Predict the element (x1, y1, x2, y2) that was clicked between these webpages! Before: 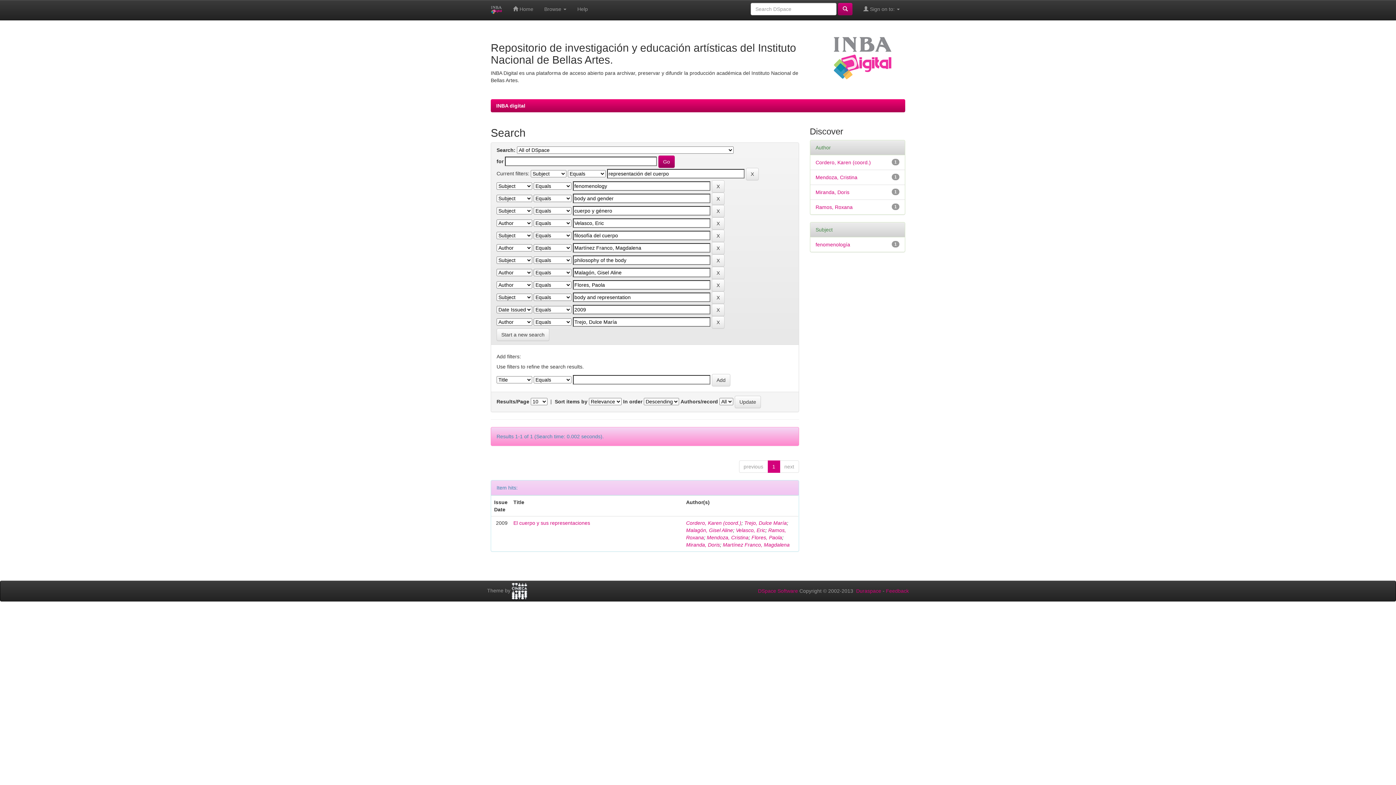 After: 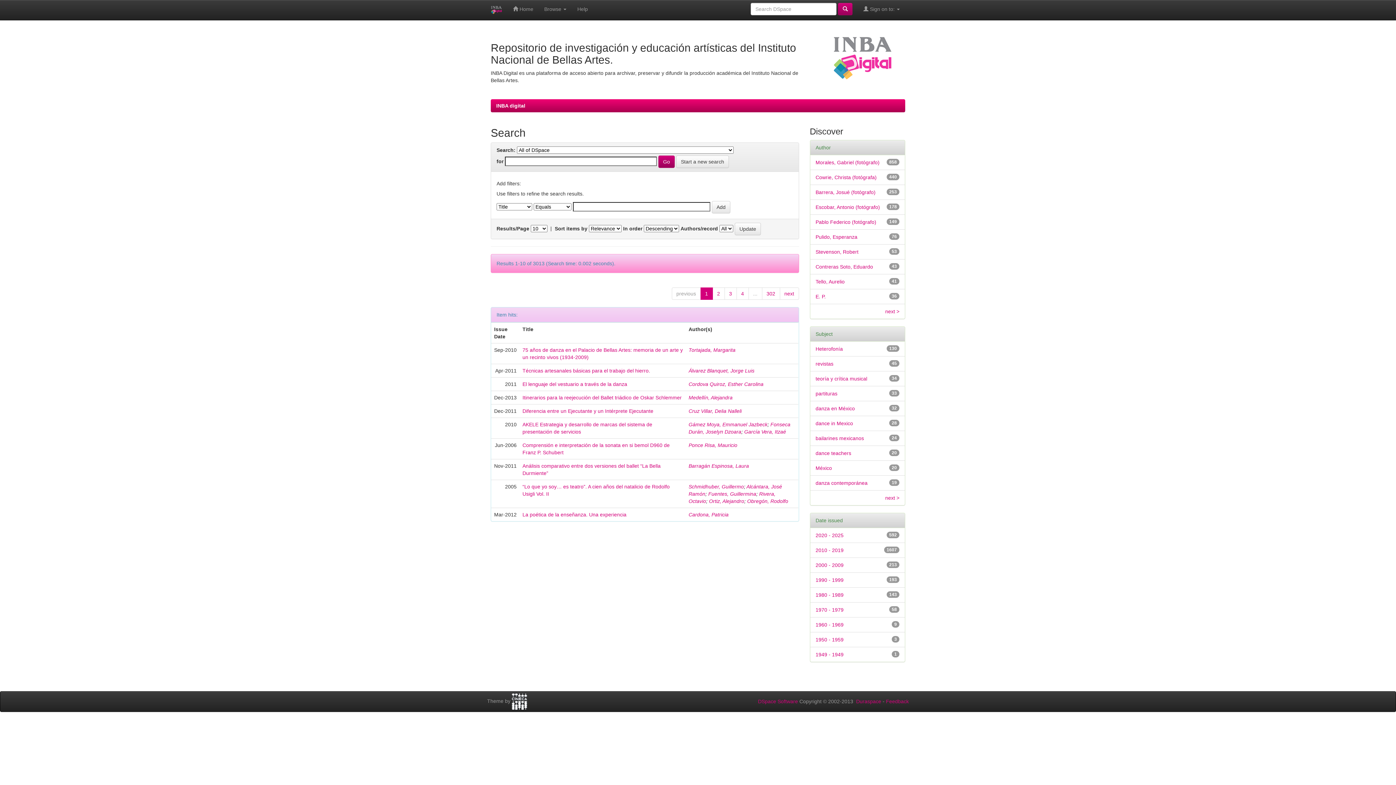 Action: label: Start a new search bbox: (496, 328, 549, 341)